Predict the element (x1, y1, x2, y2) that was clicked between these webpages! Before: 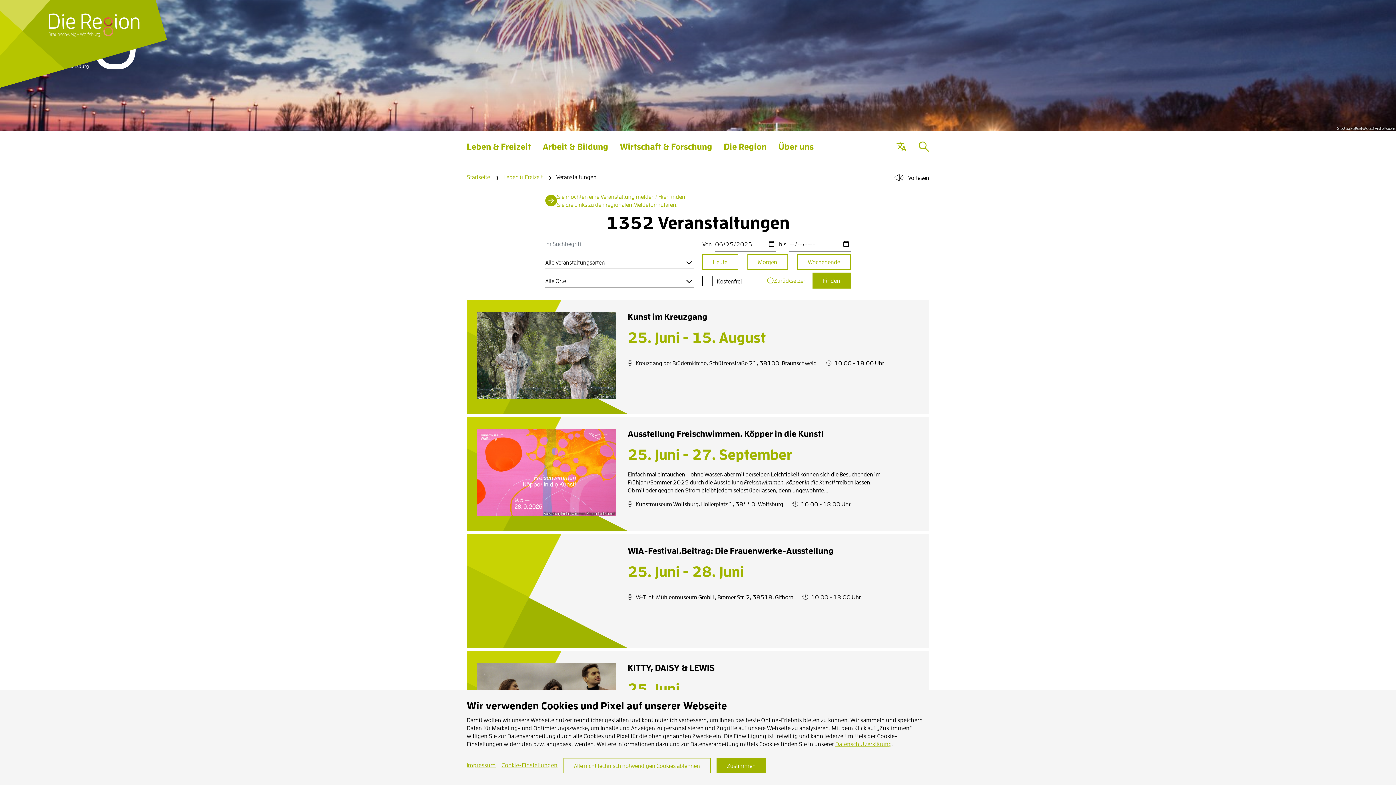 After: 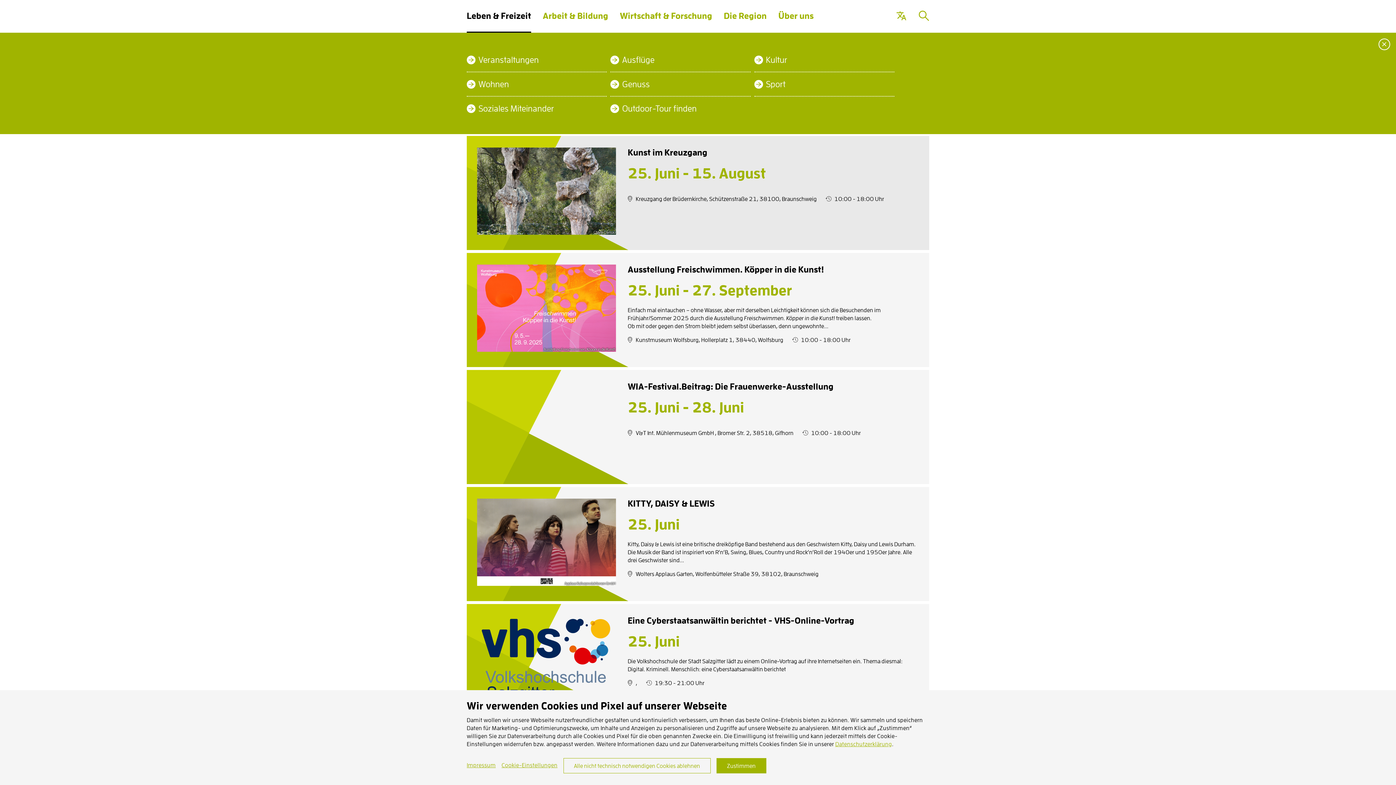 Action: label: Leben & Freizeit bbox: (466, 130, 531, 163)